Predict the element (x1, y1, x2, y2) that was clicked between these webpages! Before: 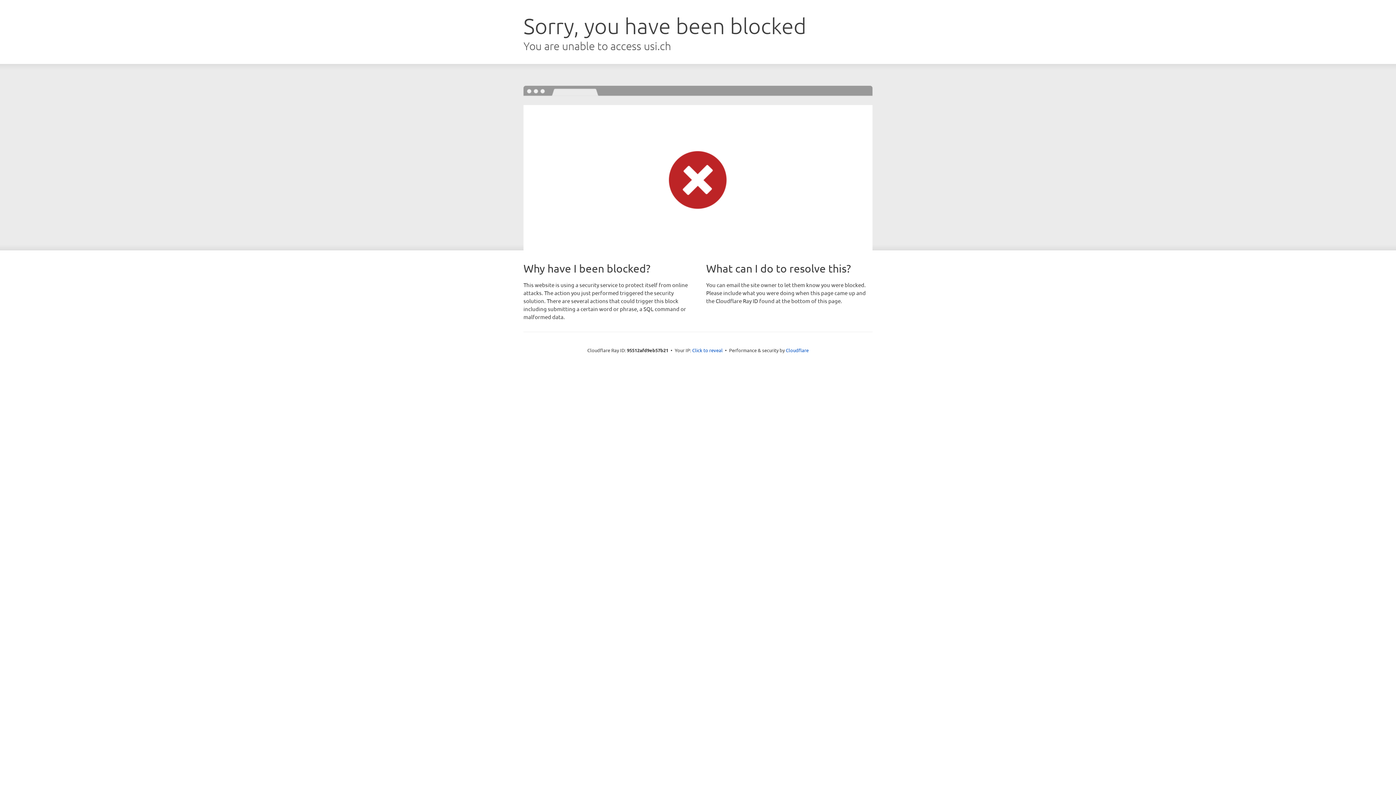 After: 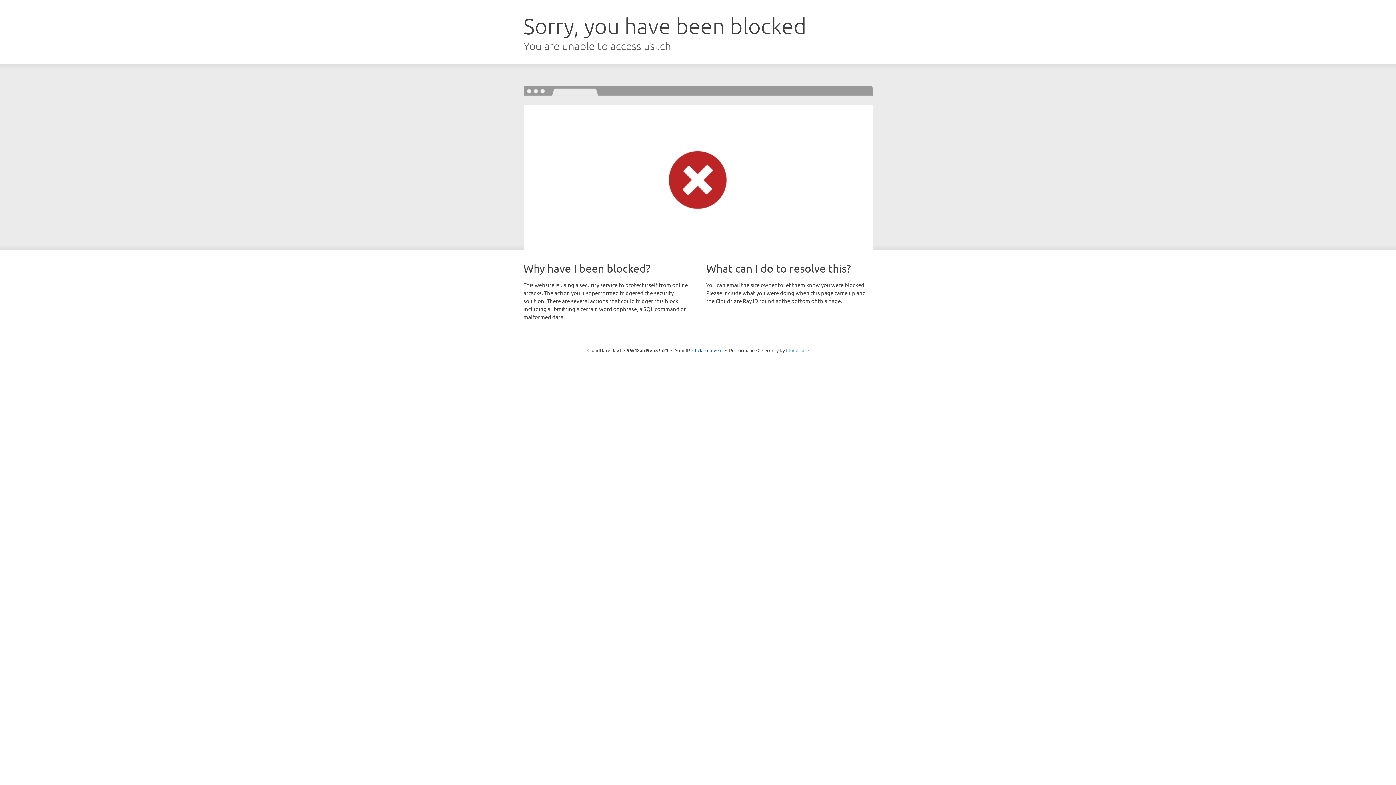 Action: bbox: (786, 347, 808, 353) label: Cloudflare